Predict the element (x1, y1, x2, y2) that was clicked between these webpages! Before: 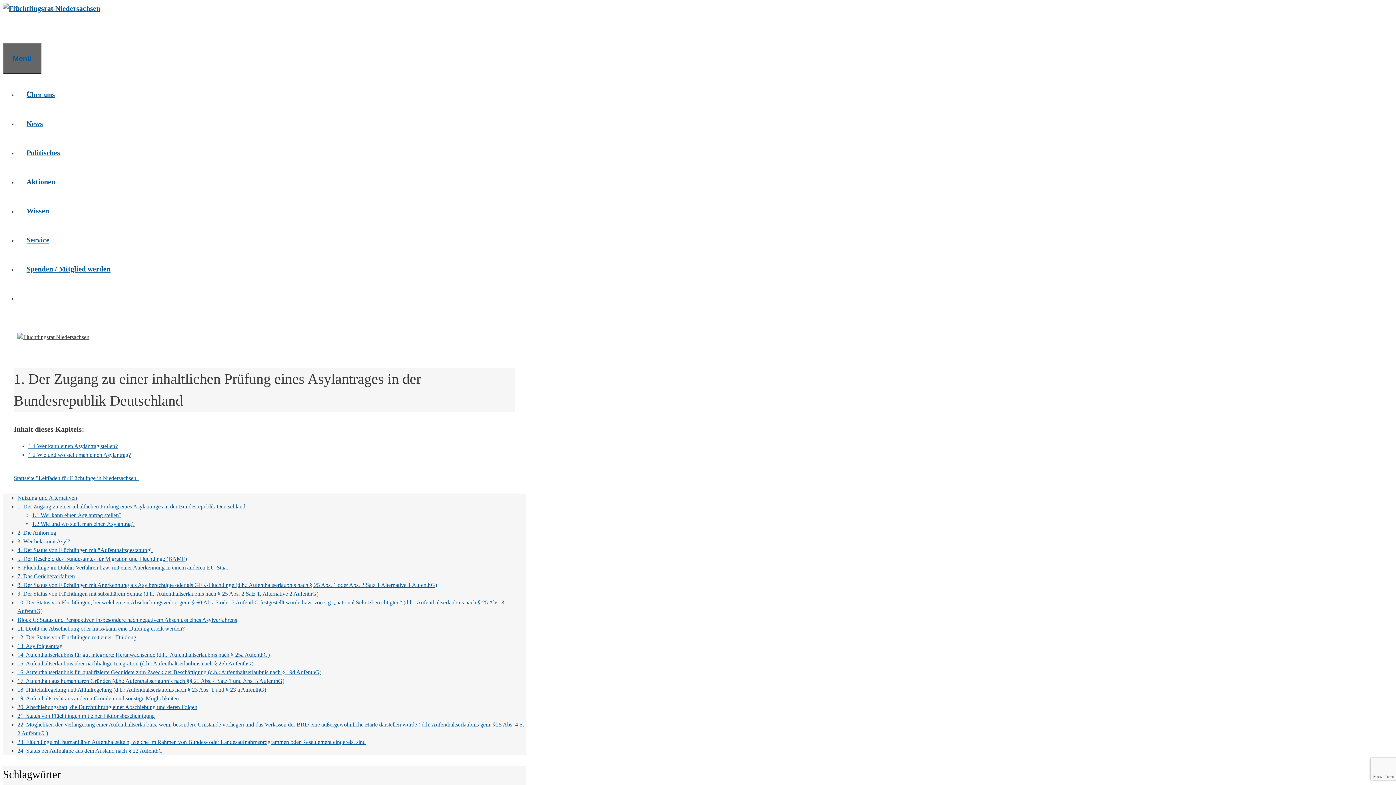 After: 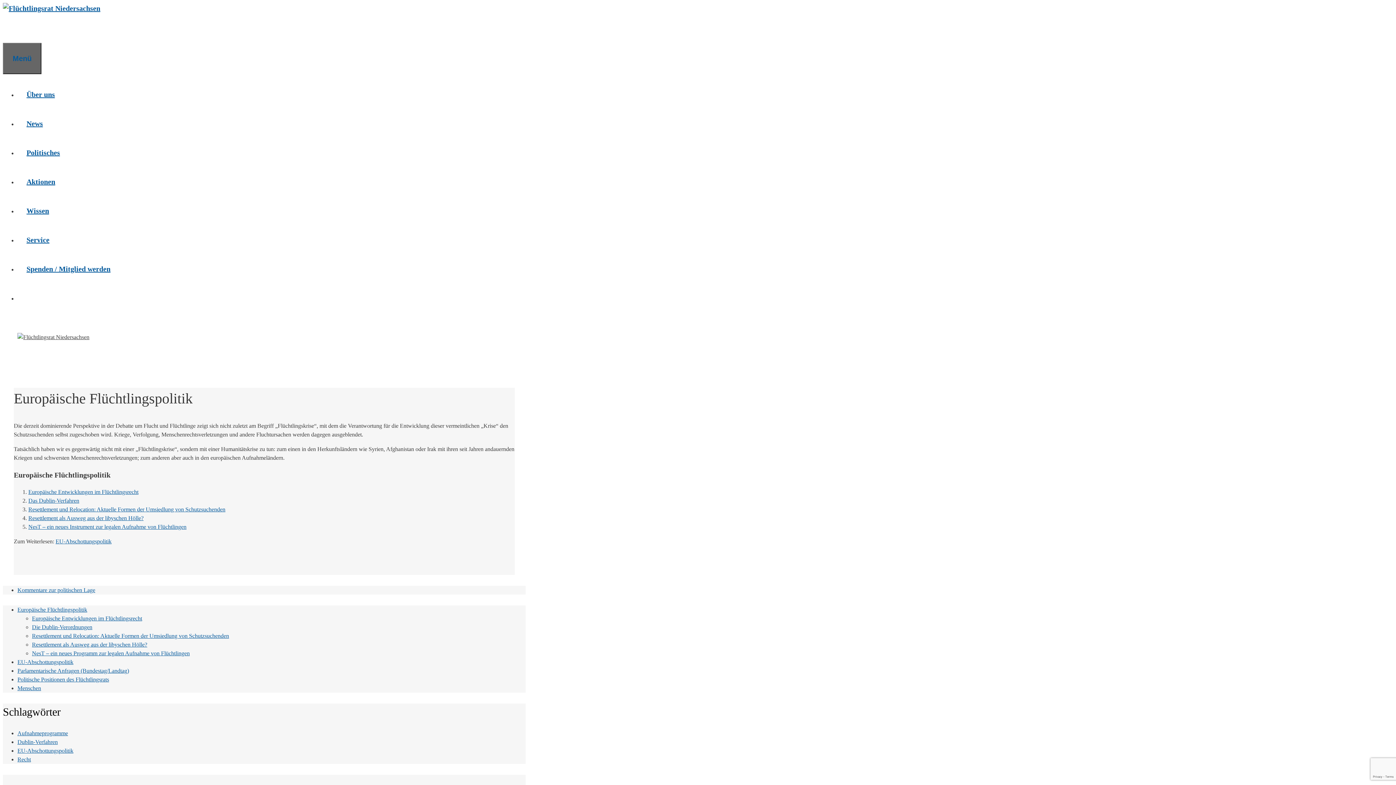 Action: bbox: (17, 148, 78, 156) label: Untermenü öffnen